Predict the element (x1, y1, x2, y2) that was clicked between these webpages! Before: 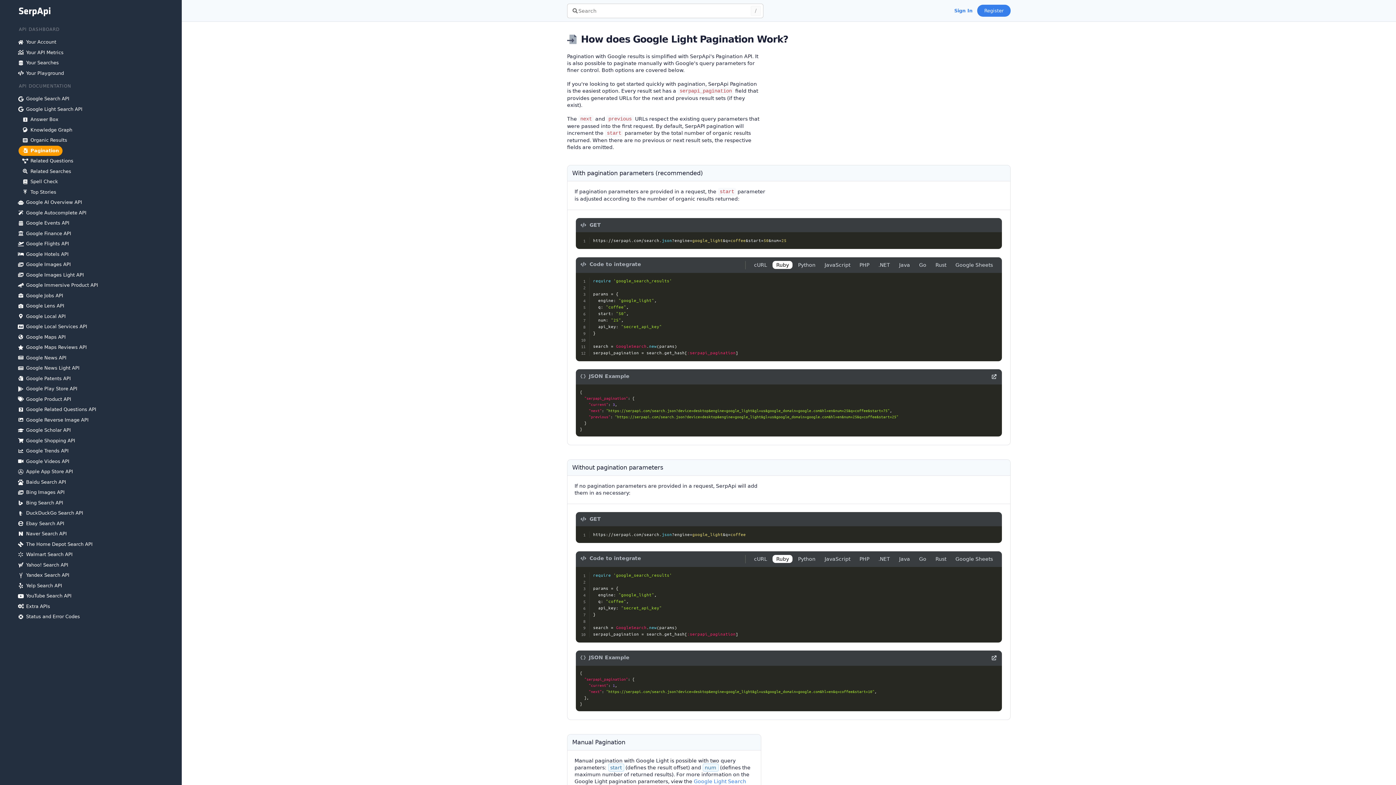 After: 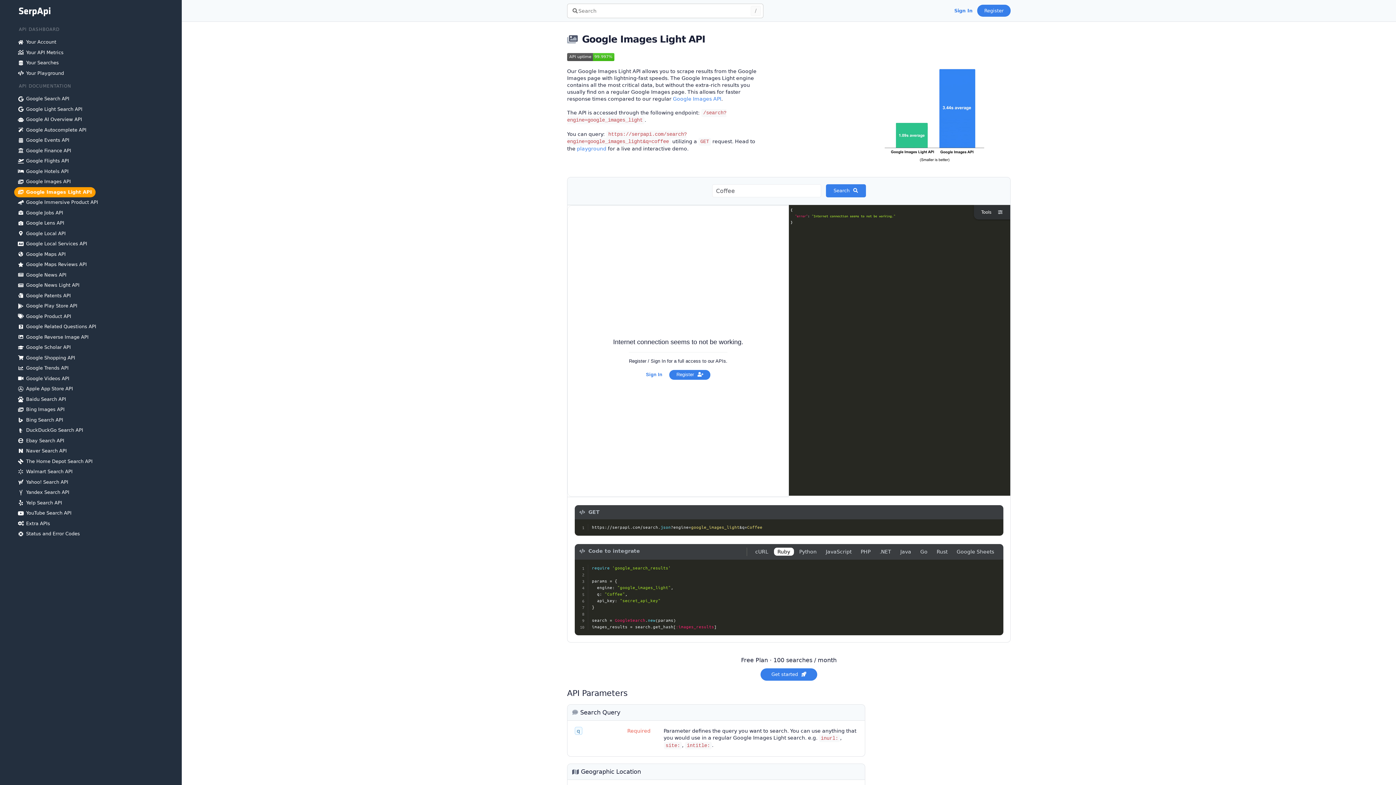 Action: label: Google Images Light API bbox: (14, 270, 181, 280)